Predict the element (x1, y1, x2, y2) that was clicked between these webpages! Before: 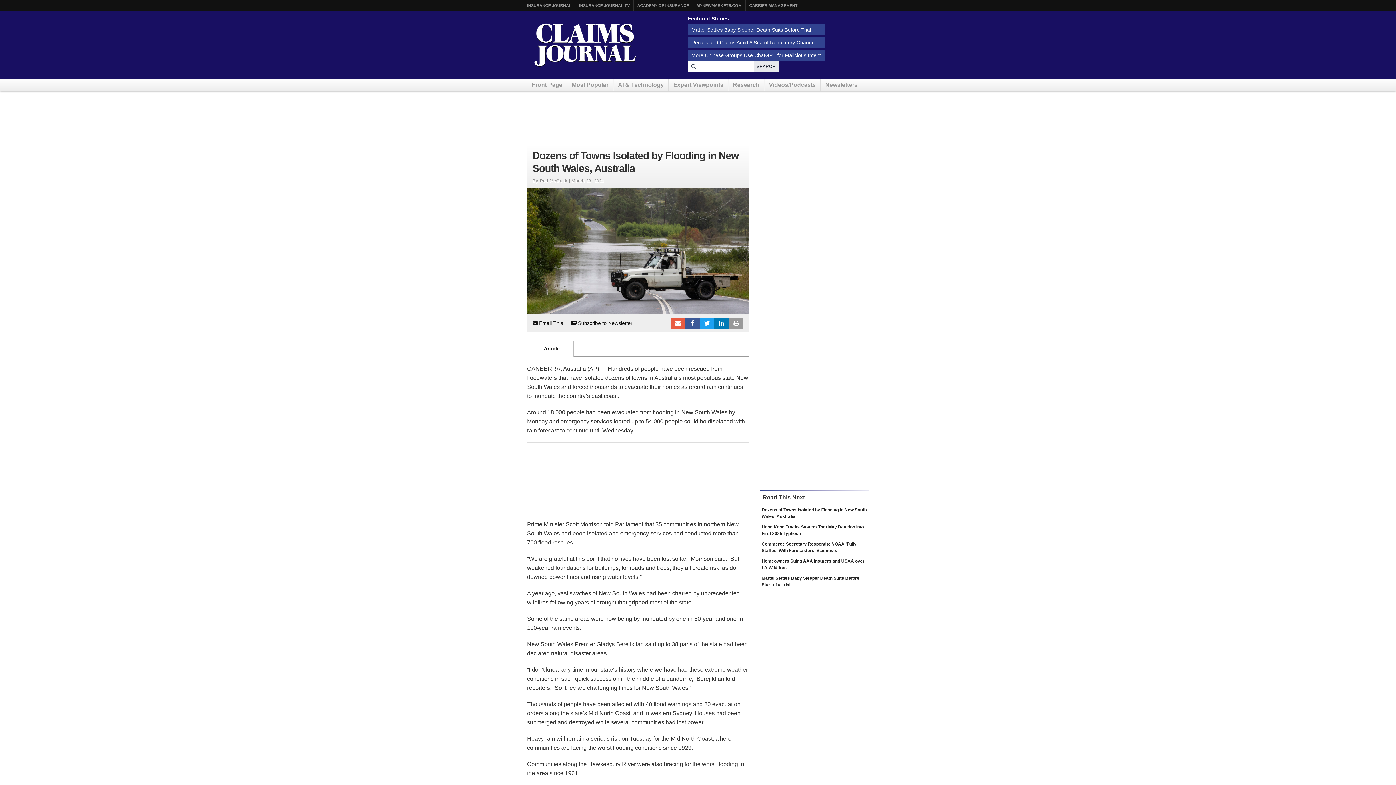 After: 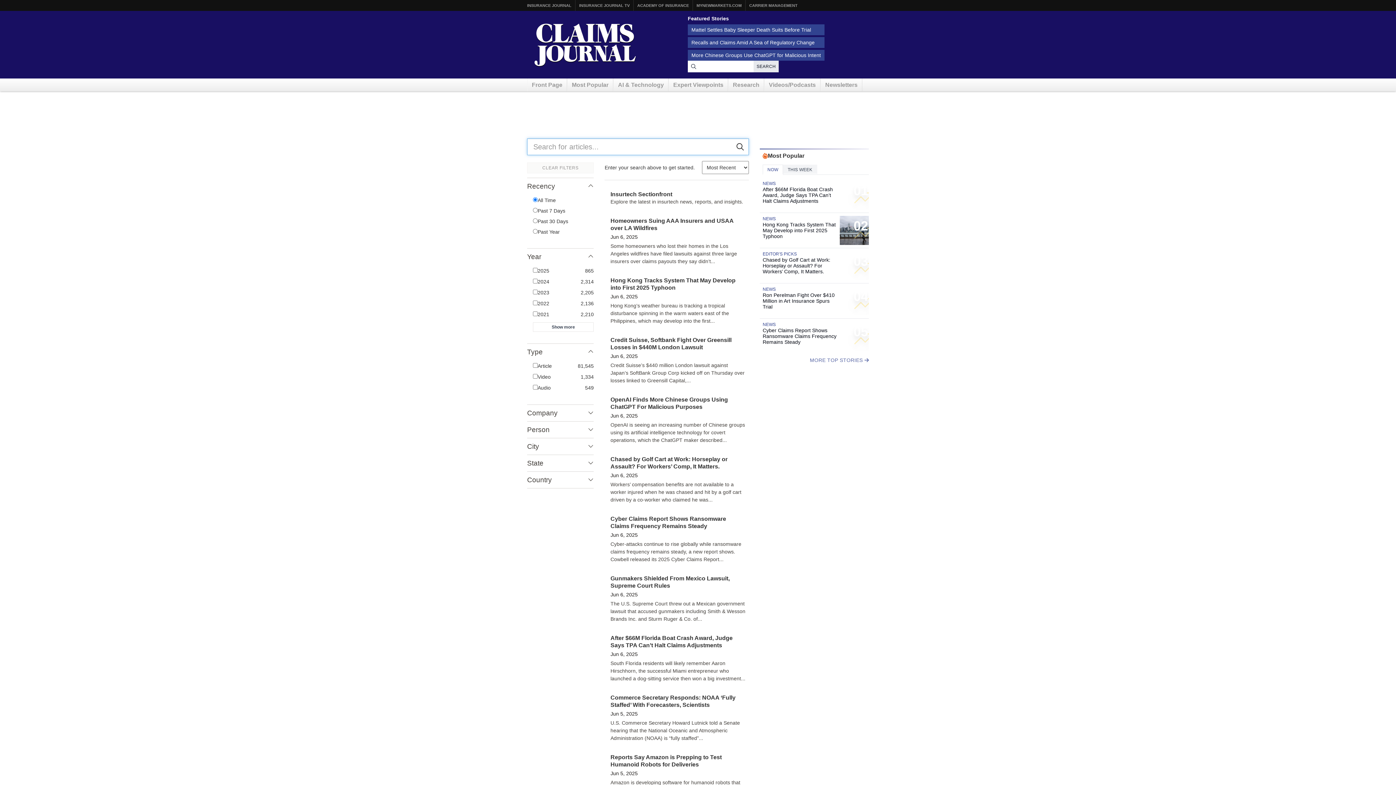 Action: label: SEARCH bbox: (753, 60, 778, 72)